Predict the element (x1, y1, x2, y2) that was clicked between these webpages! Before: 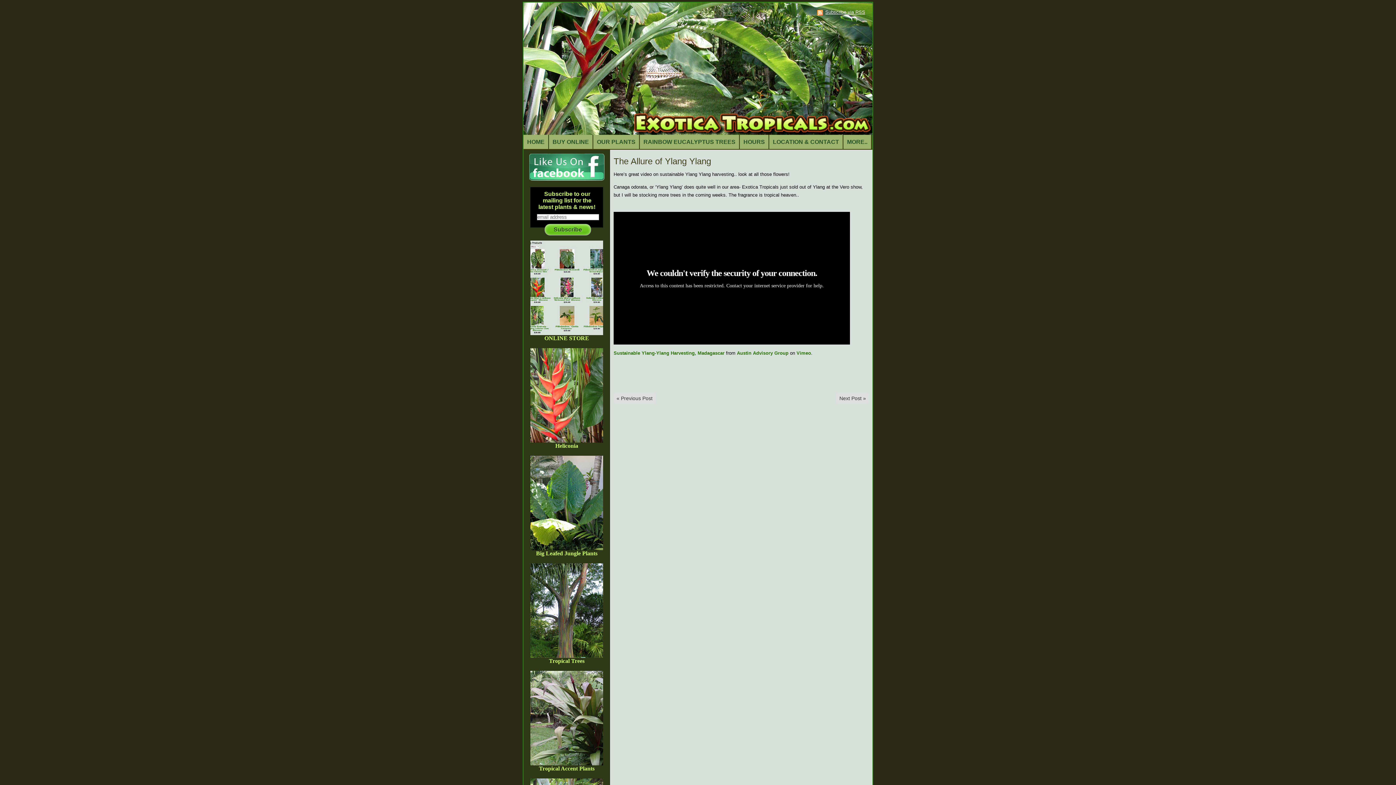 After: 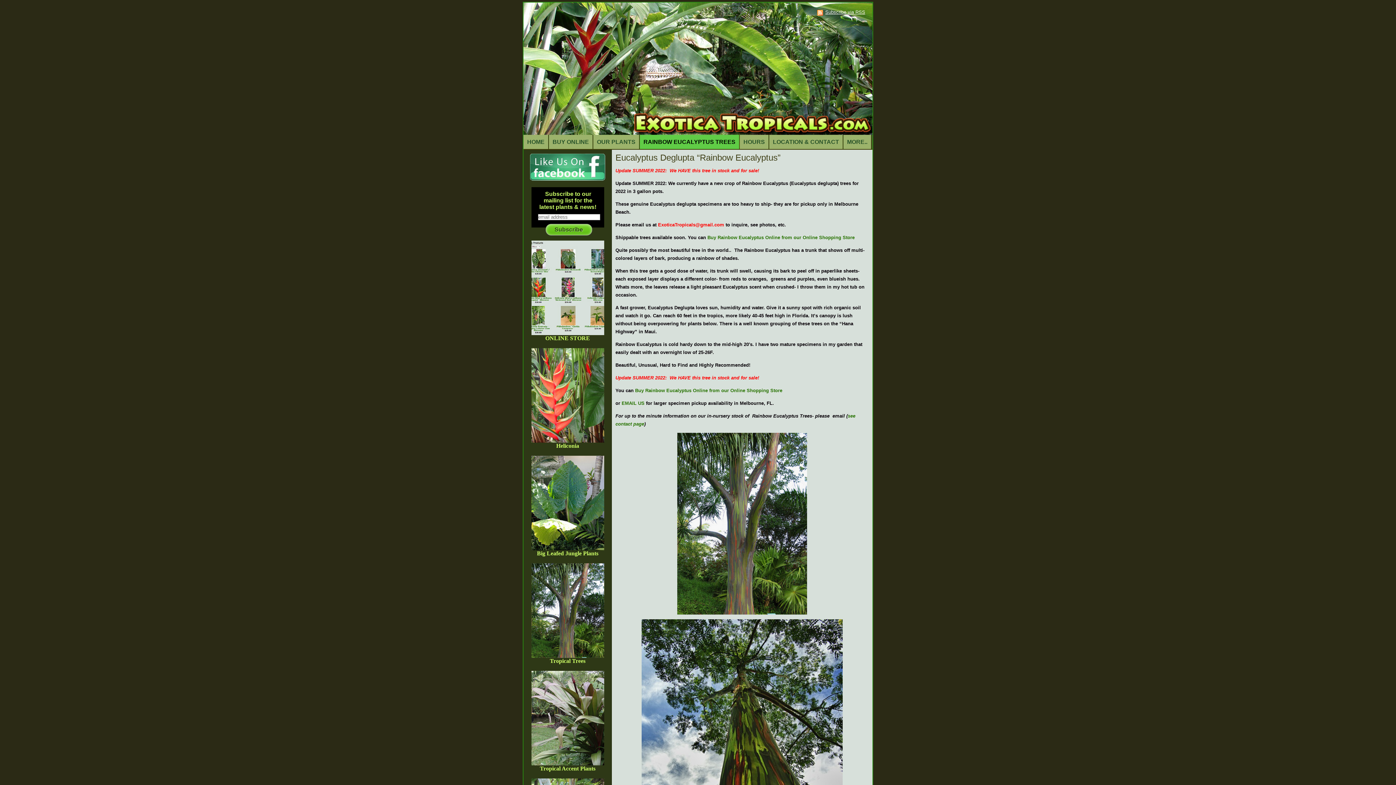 Action: bbox: (640, 134, 740, 149) label: RAINBOW EUCALYPTUS TREES